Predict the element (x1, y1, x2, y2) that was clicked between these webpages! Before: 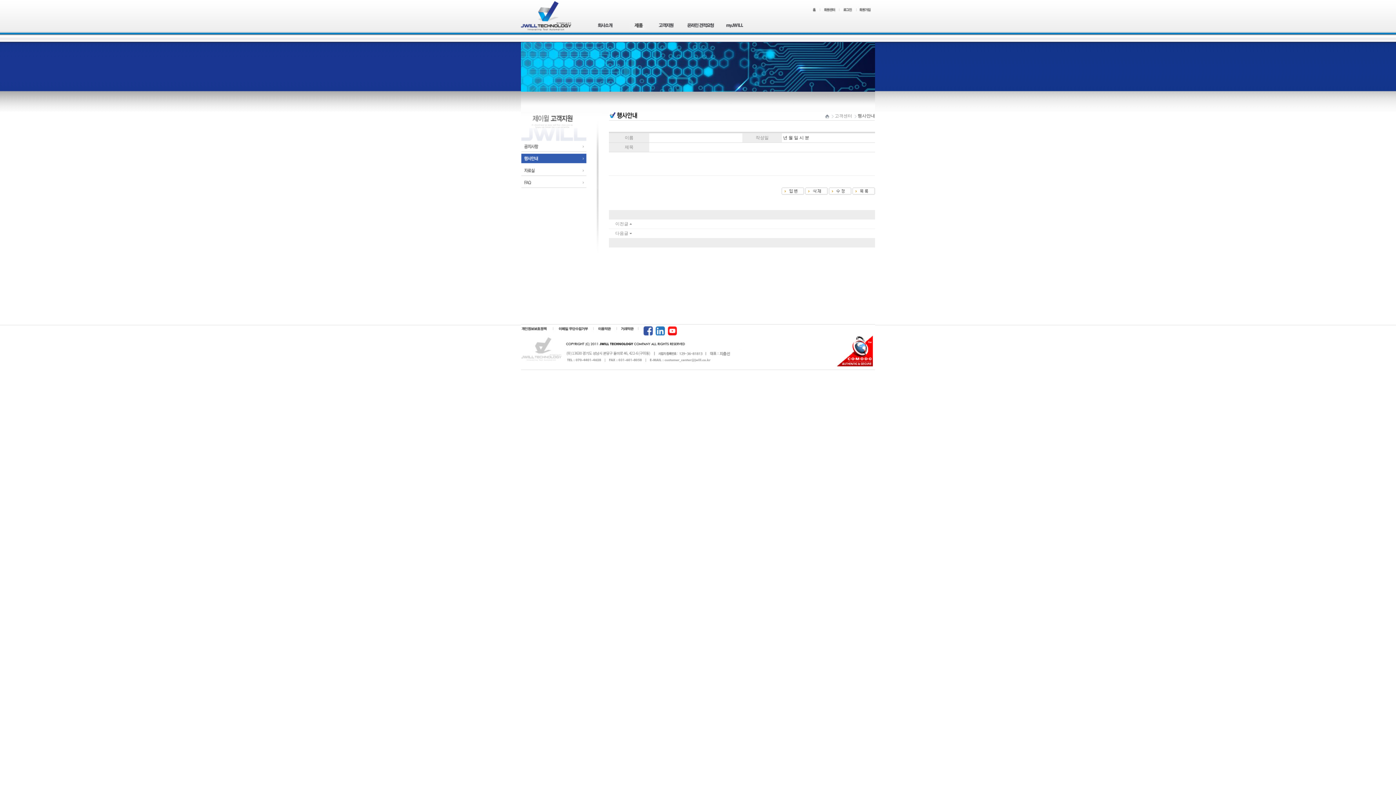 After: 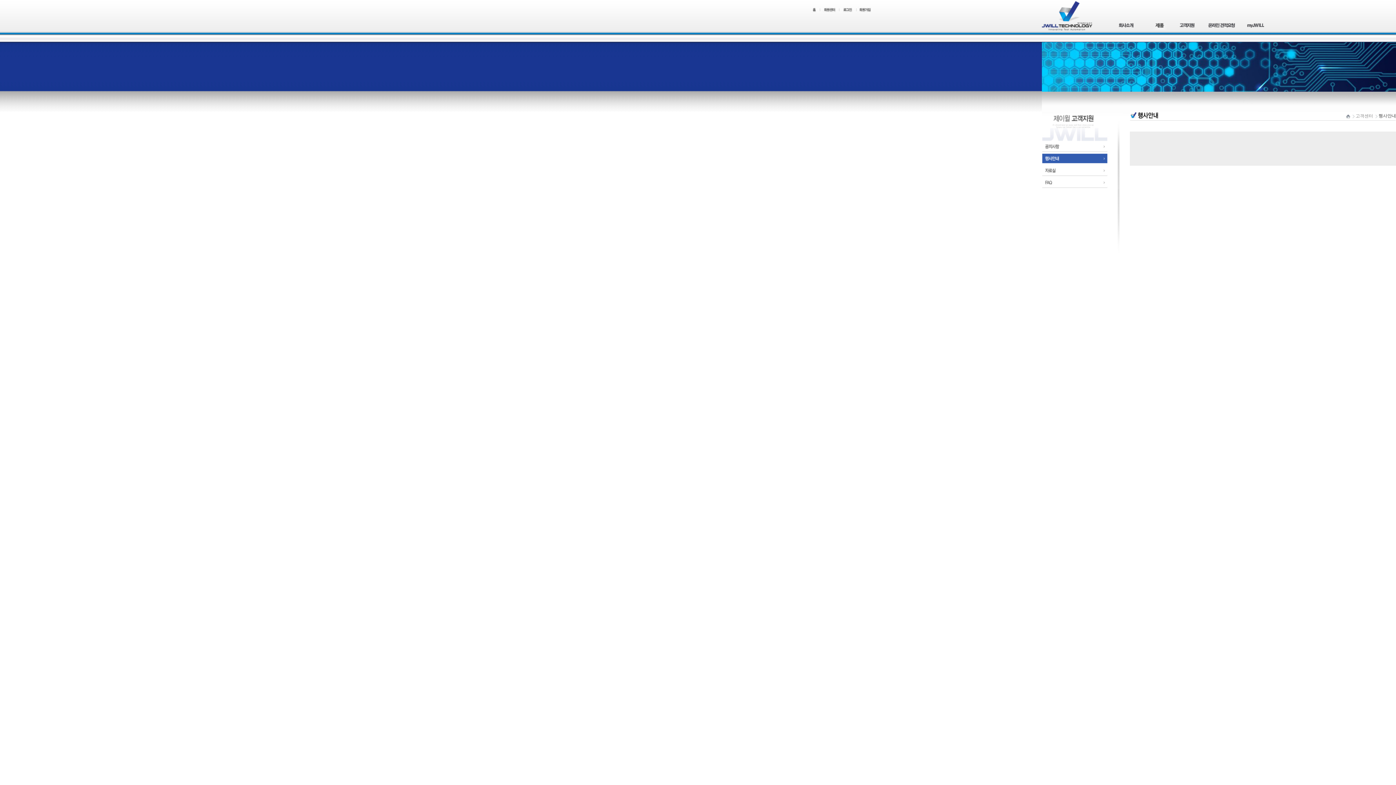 Action: bbox: (829, 188, 851, 193)